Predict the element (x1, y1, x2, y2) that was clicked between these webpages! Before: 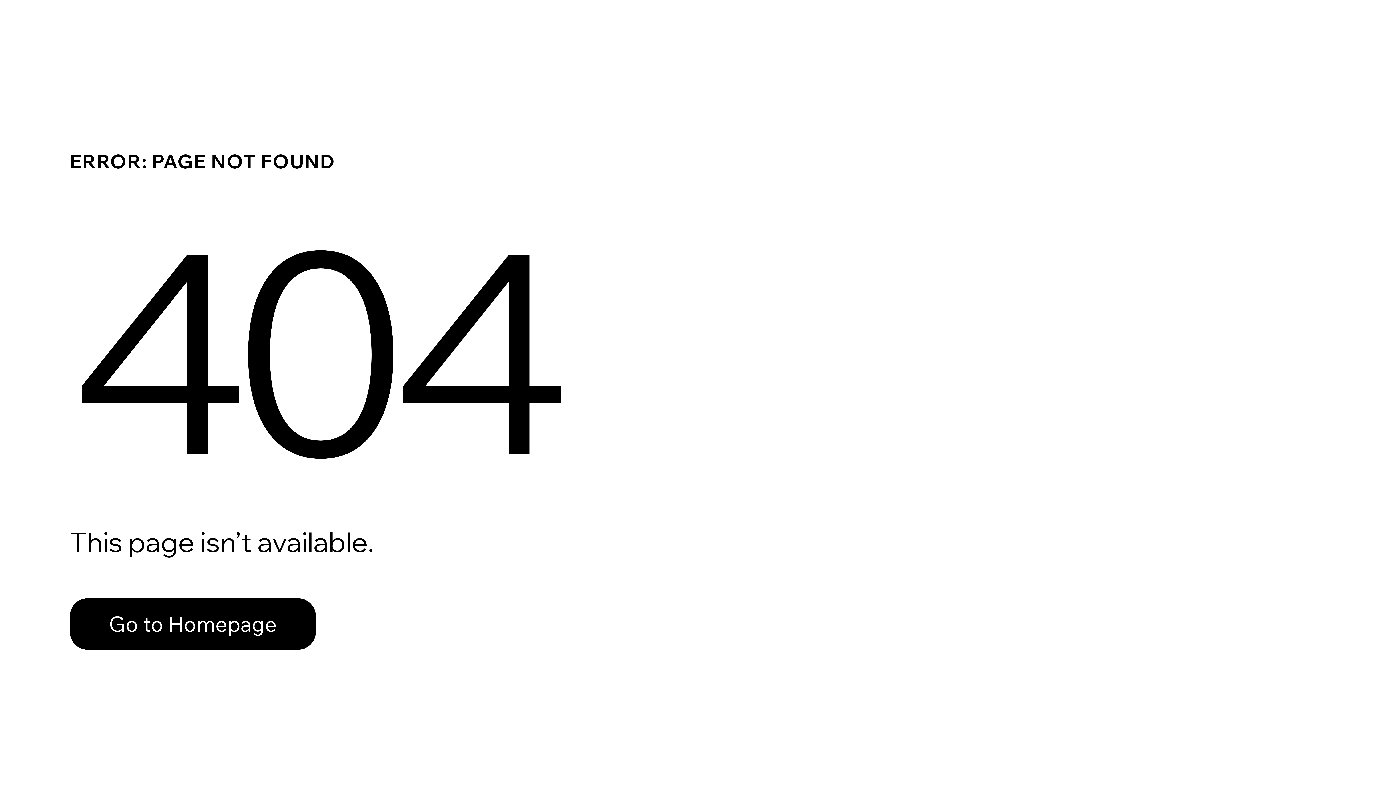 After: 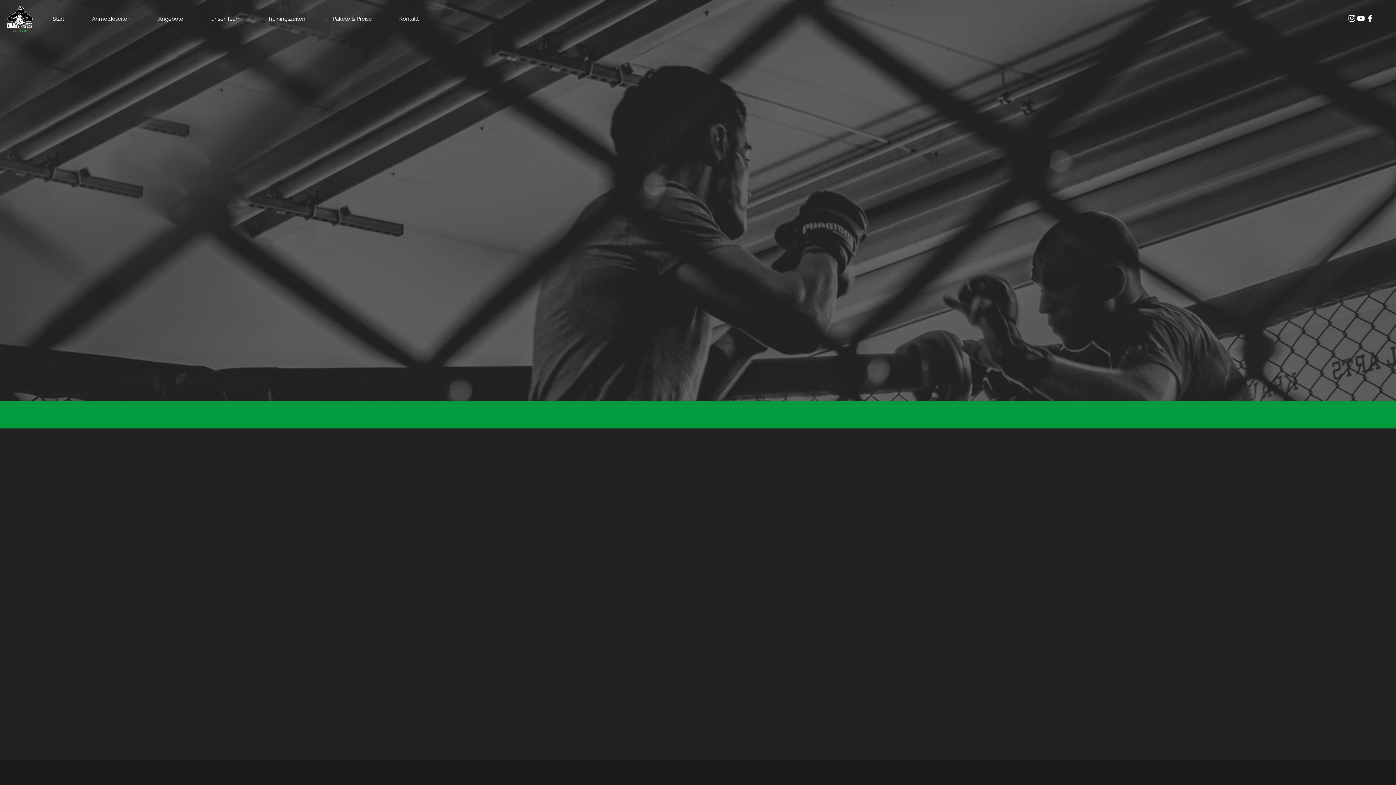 Action: bbox: (69, 598, 316, 650) label: Go to Homepage